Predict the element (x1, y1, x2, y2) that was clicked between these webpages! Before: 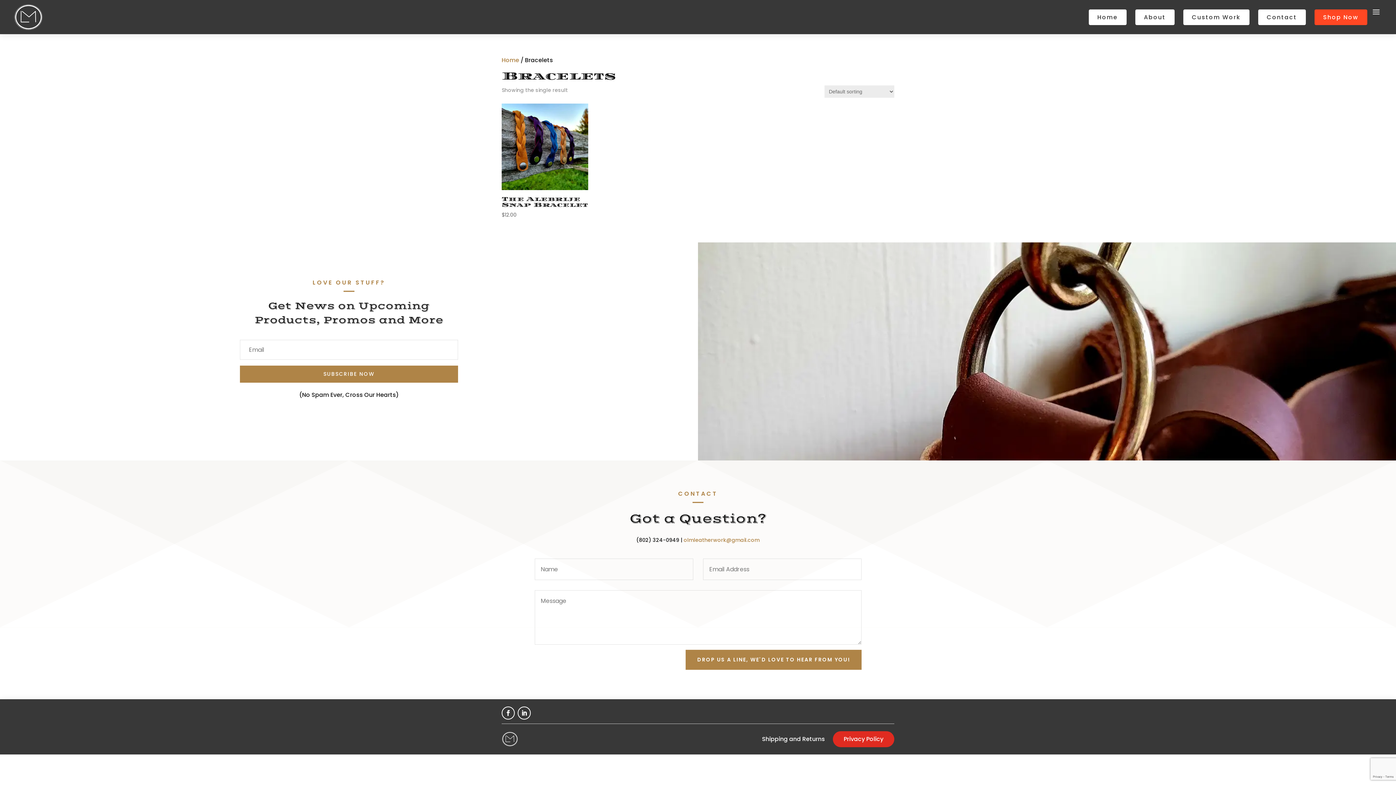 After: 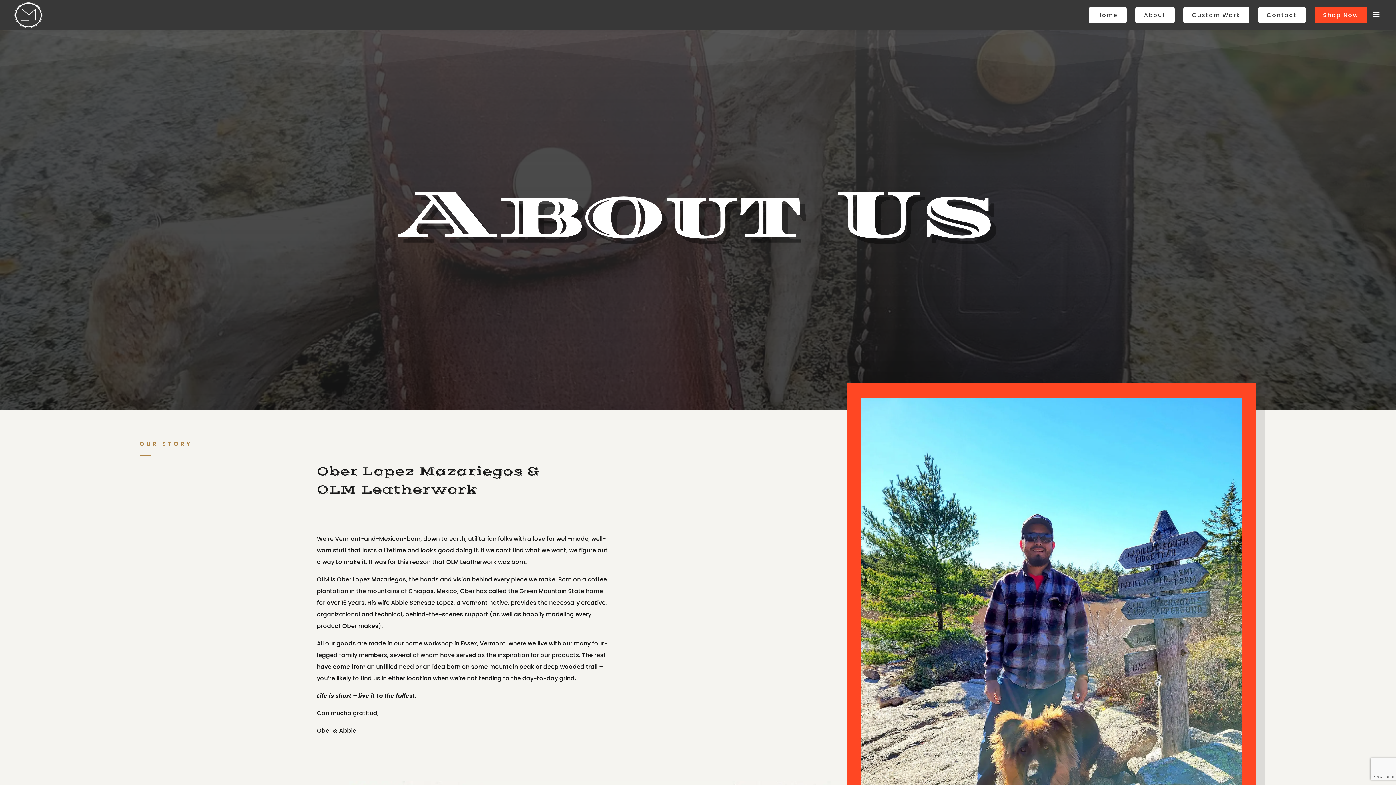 Action: label: About bbox: (1135, 9, 1174, 24)